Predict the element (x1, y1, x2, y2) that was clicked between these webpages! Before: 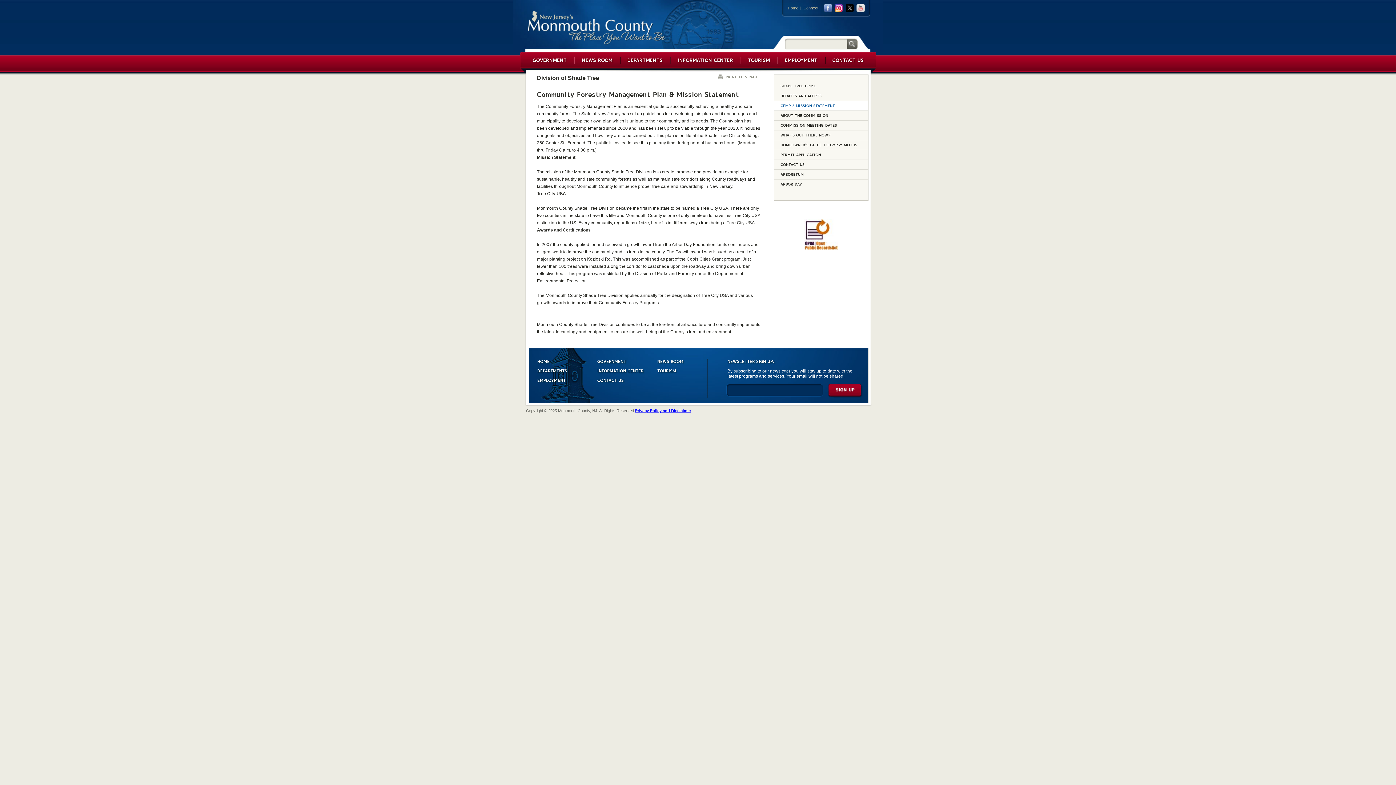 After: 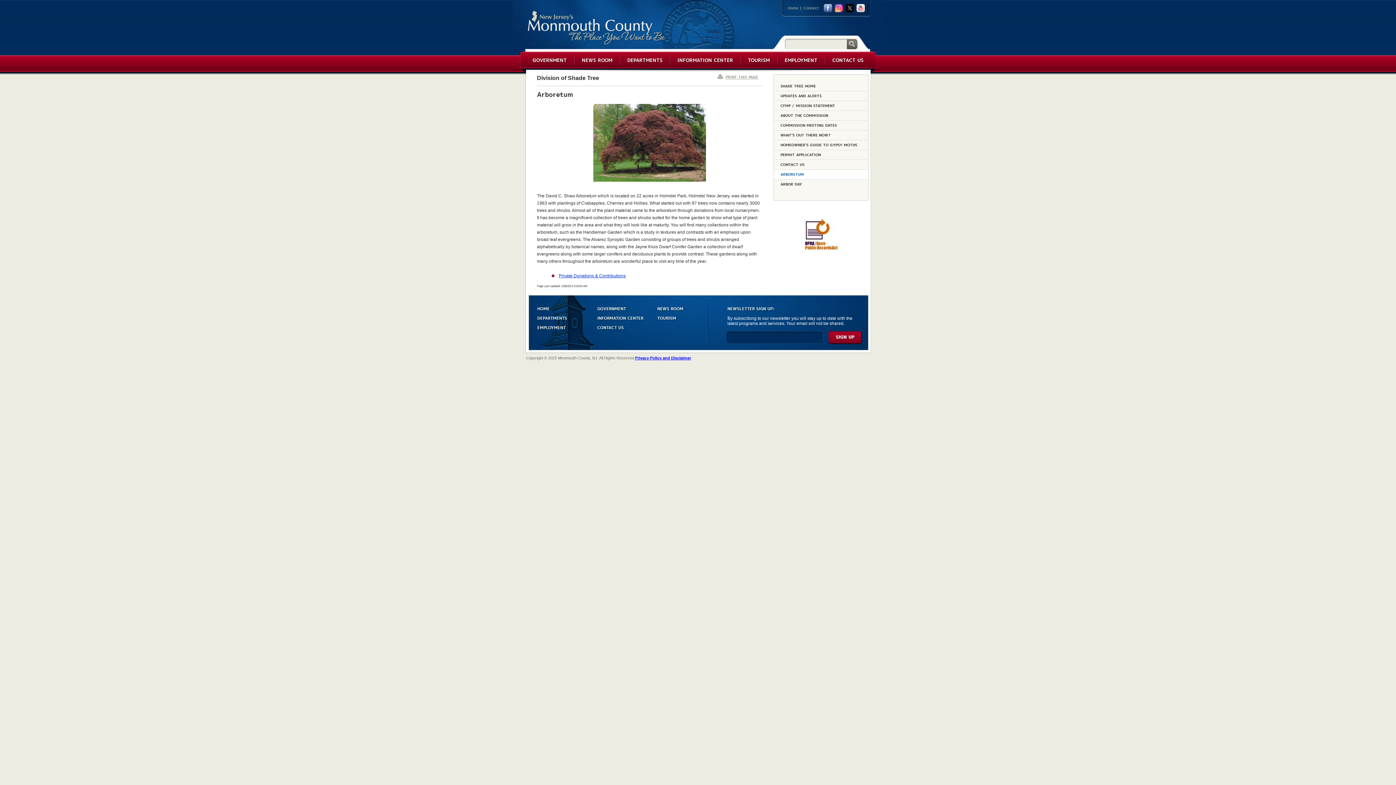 Action: bbox: (774, 169, 868, 179) label: ARBORETUM